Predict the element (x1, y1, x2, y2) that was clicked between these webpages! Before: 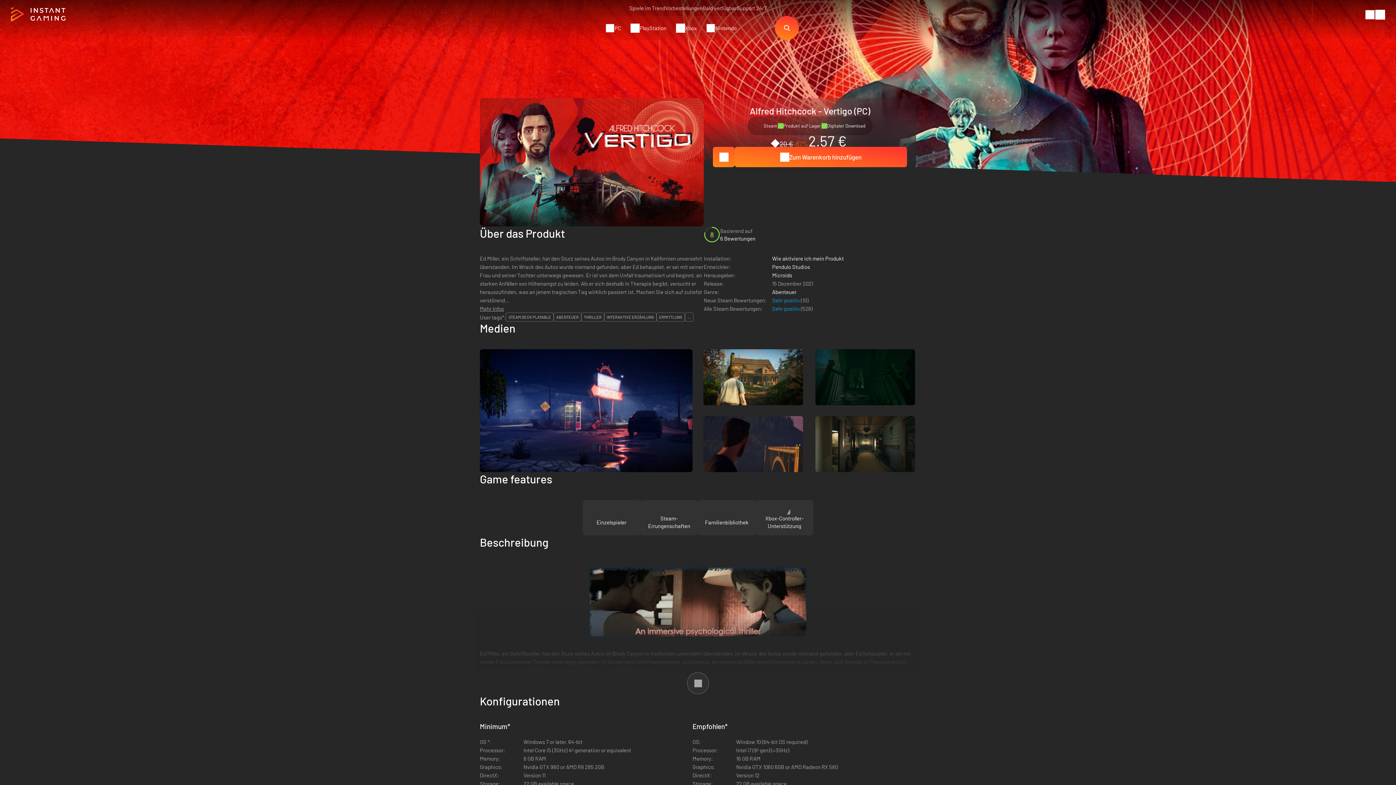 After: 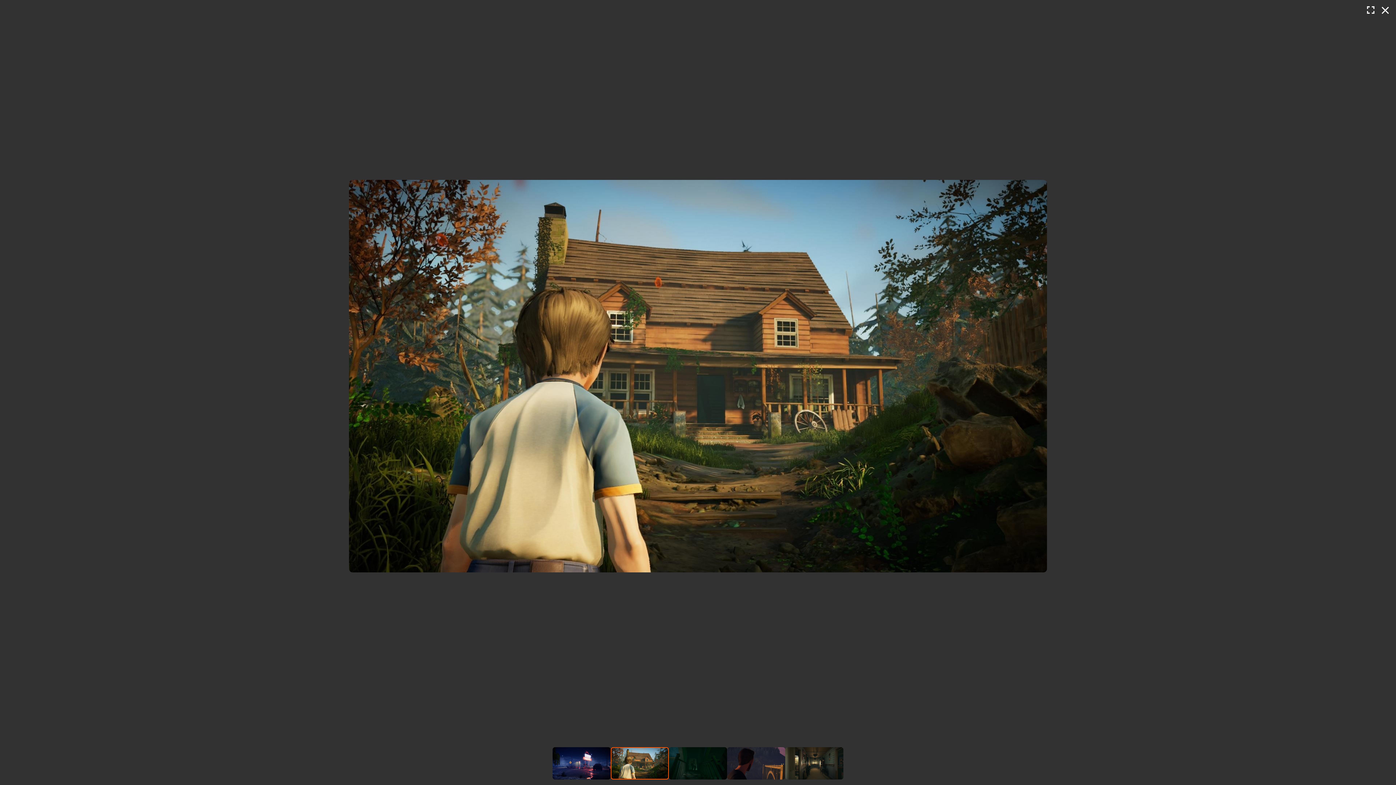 Action: bbox: (703, 349, 804, 405)